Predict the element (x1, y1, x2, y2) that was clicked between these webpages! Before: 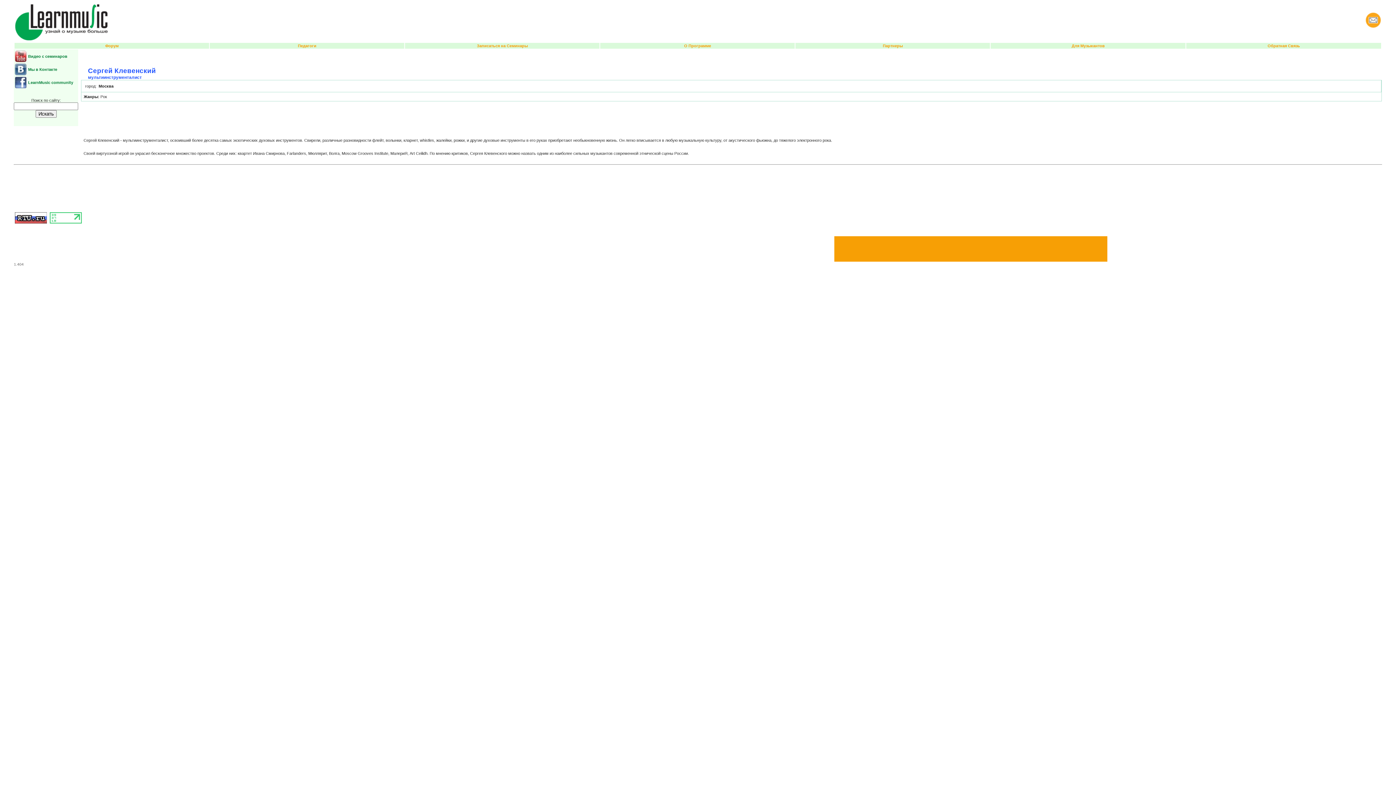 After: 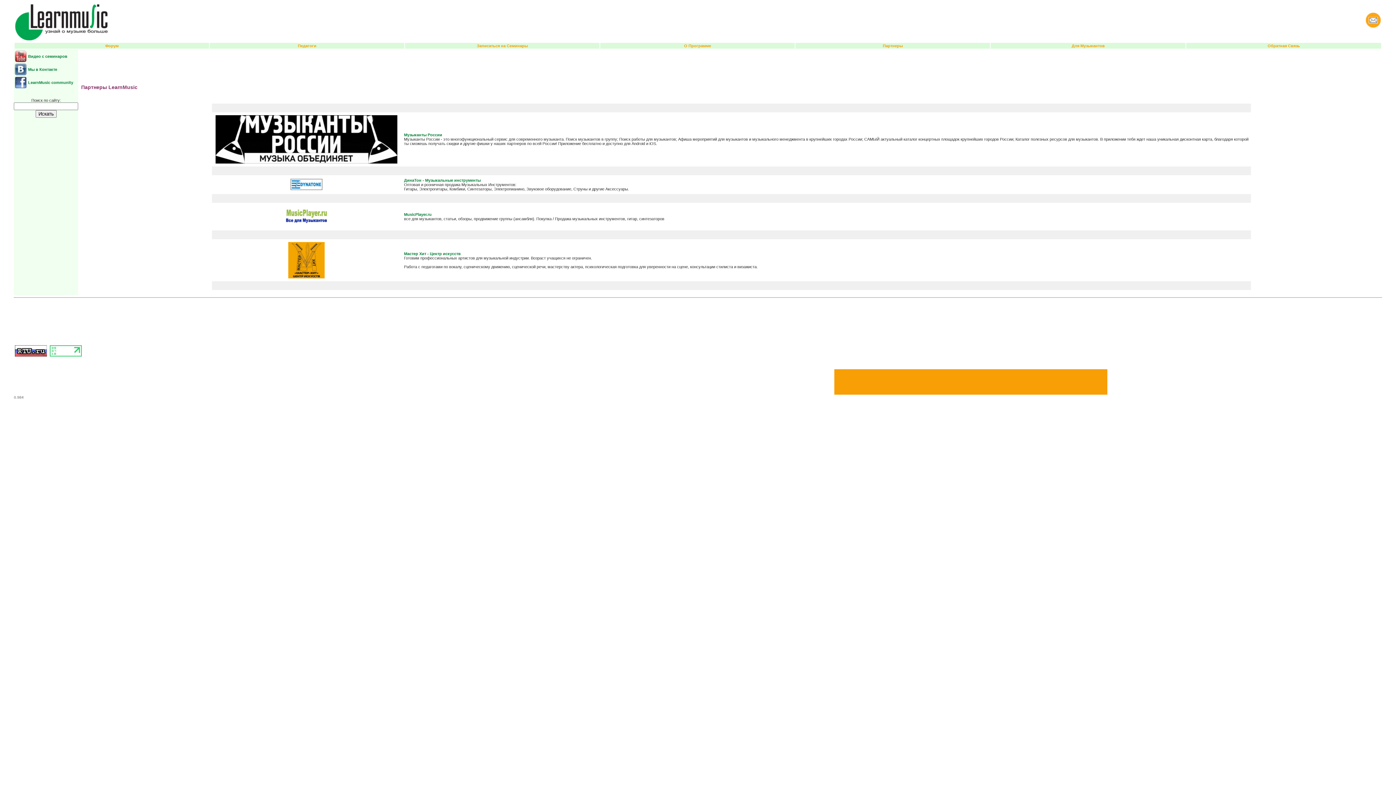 Action: label: Партнеры bbox: (883, 43, 903, 48)